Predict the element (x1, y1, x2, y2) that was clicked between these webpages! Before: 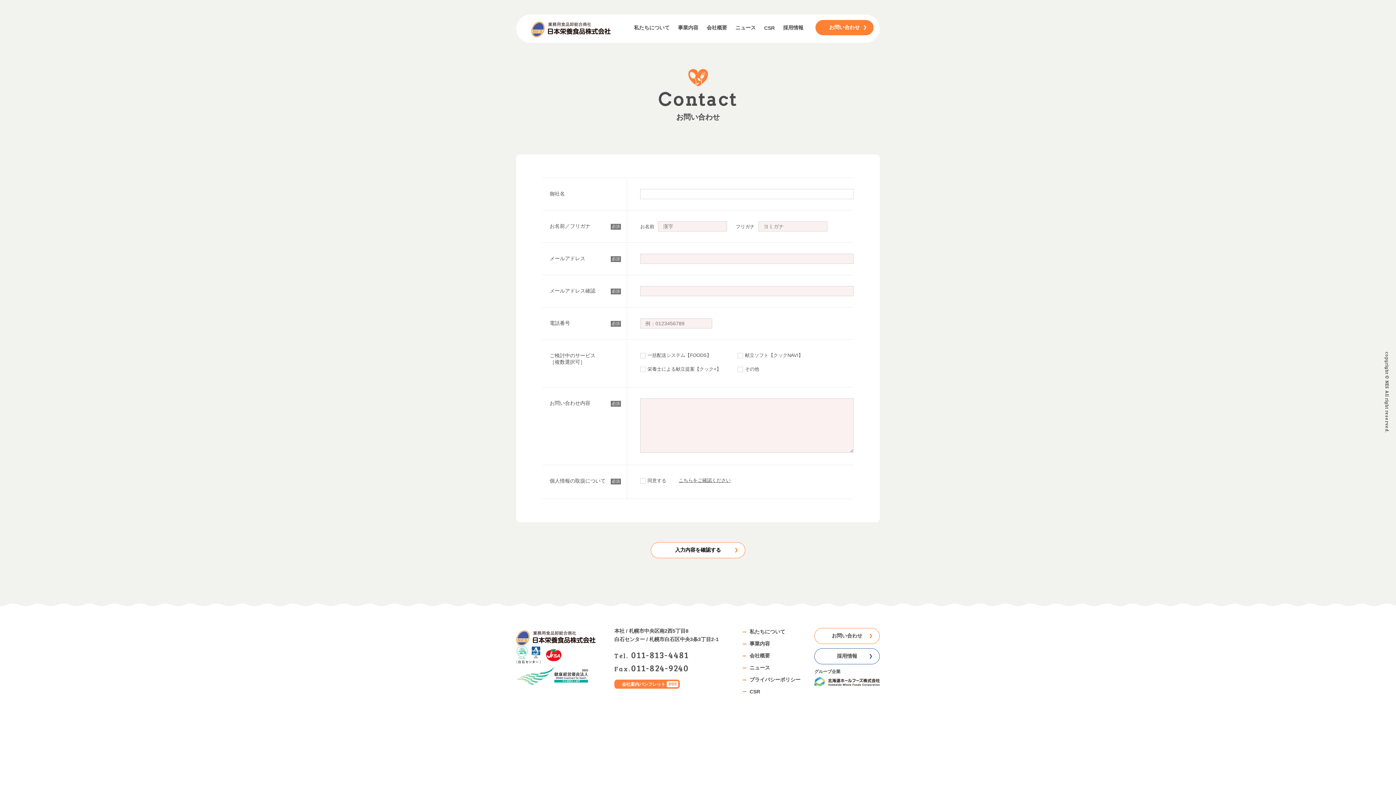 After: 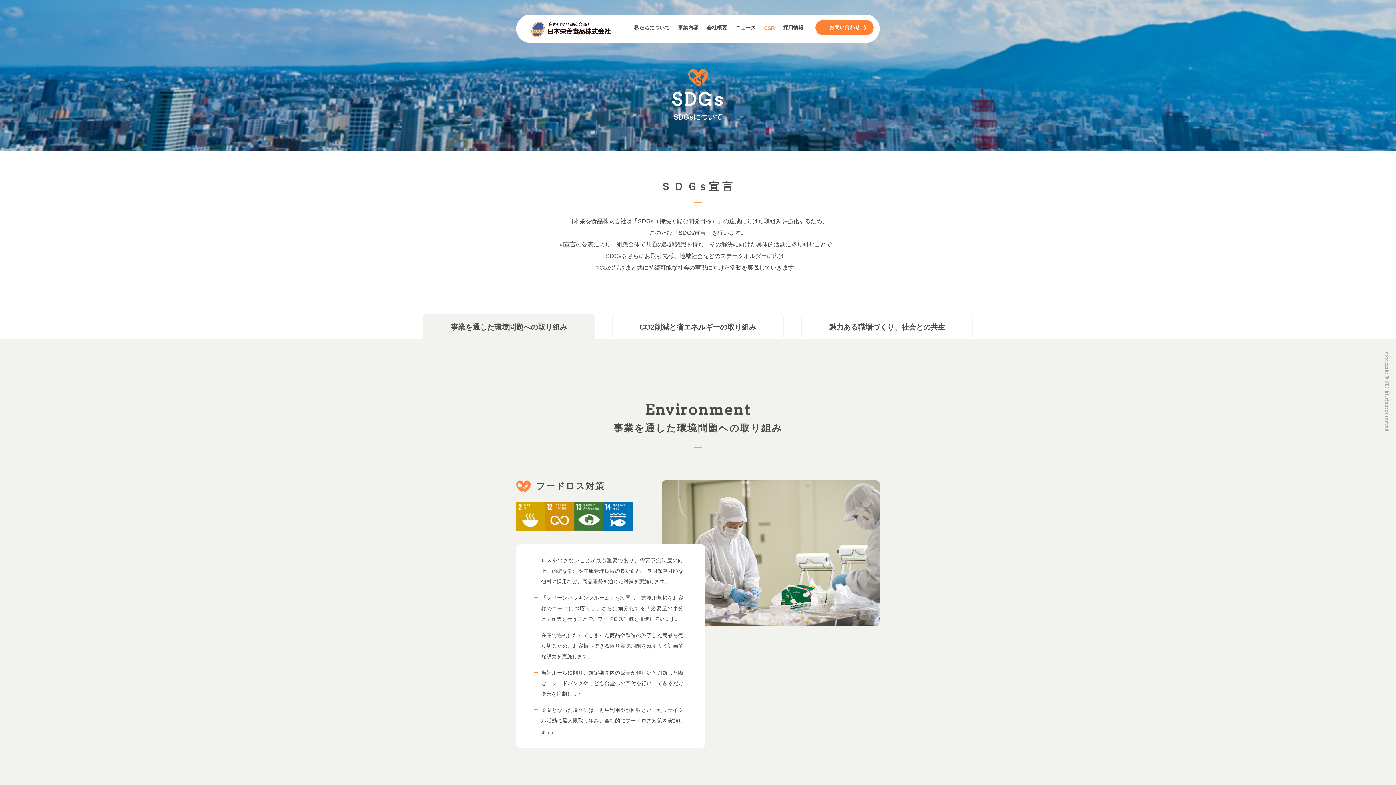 Action: bbox: (742, 686, 760, 697) label: CSR